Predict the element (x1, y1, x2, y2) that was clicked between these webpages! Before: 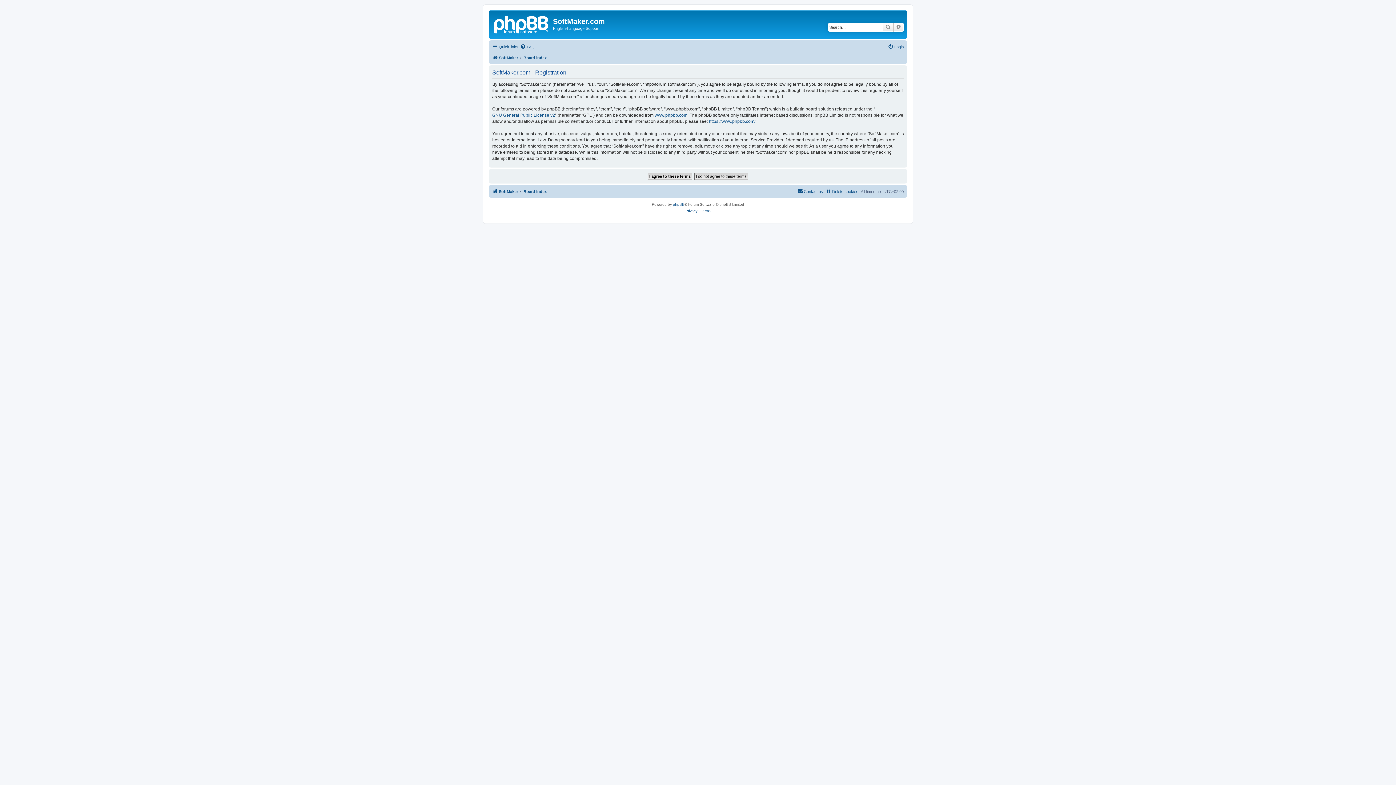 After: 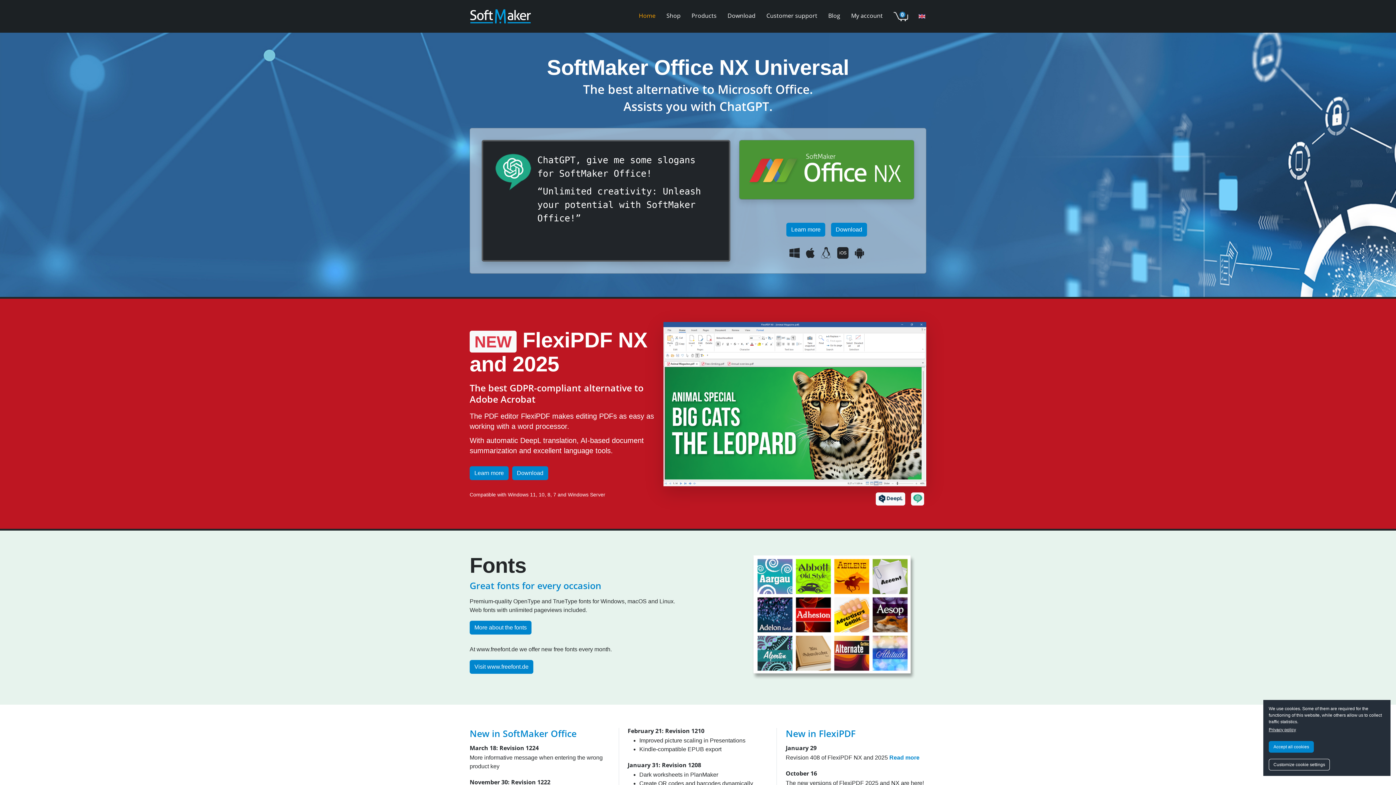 Action: bbox: (490, 12, 553, 35)